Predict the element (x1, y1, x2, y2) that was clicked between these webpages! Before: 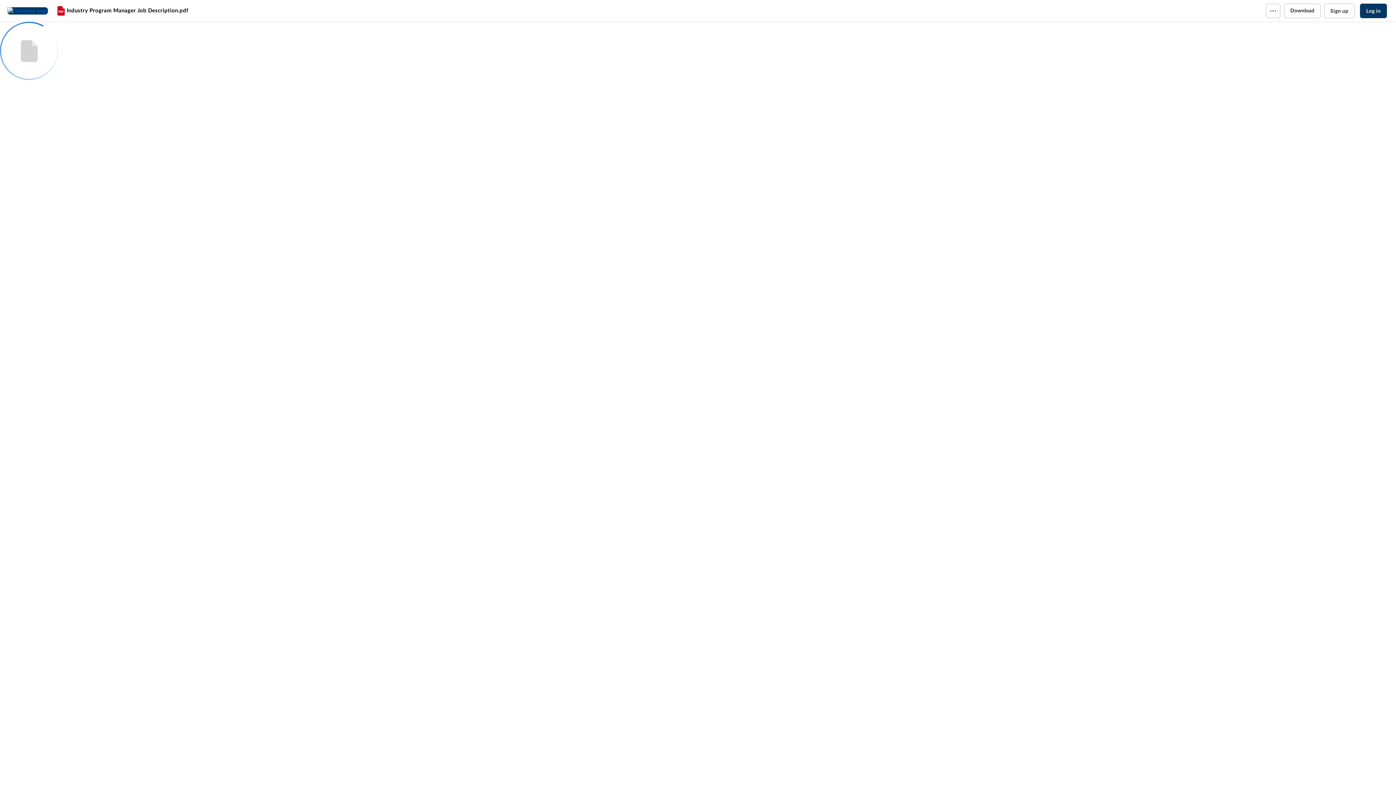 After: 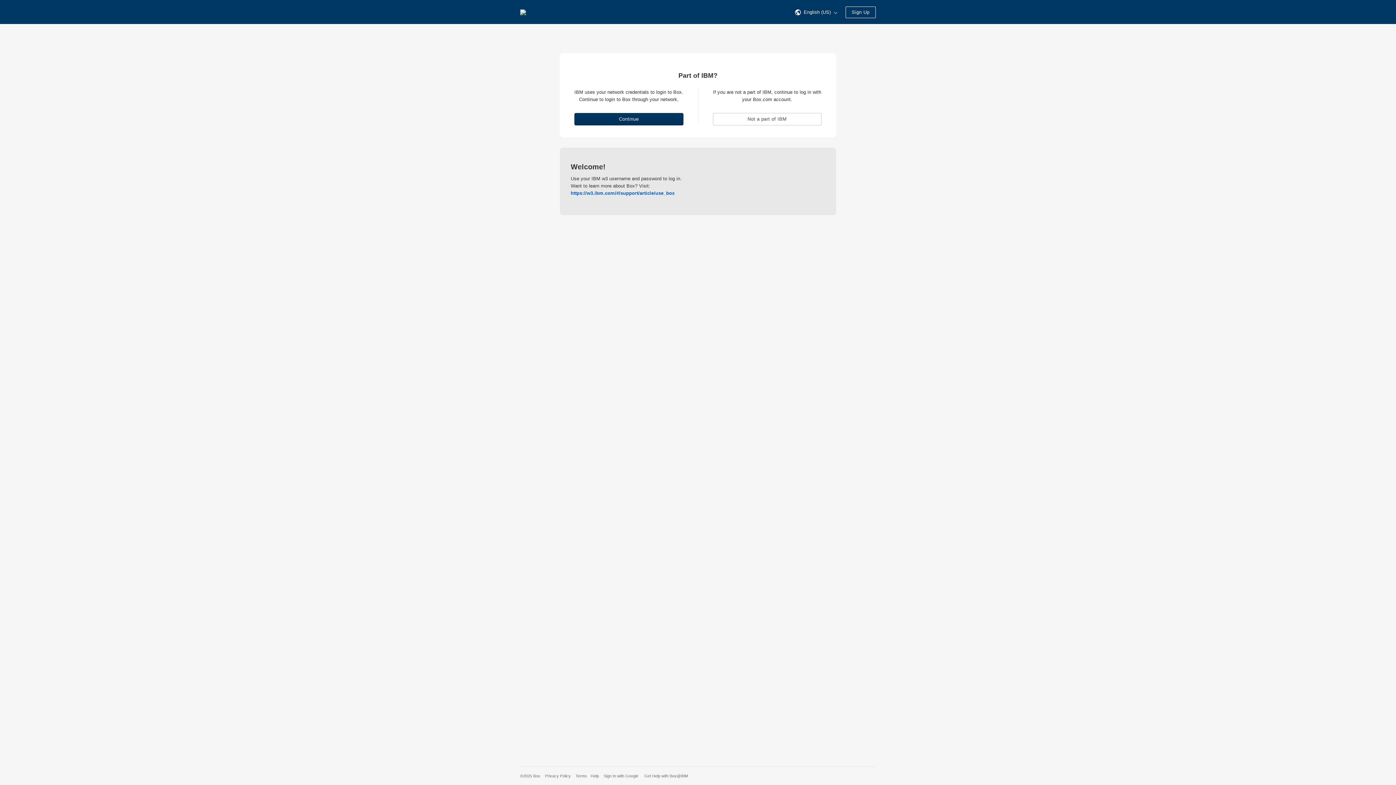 Action: bbox: (7, 7, 55, 14) label: Home